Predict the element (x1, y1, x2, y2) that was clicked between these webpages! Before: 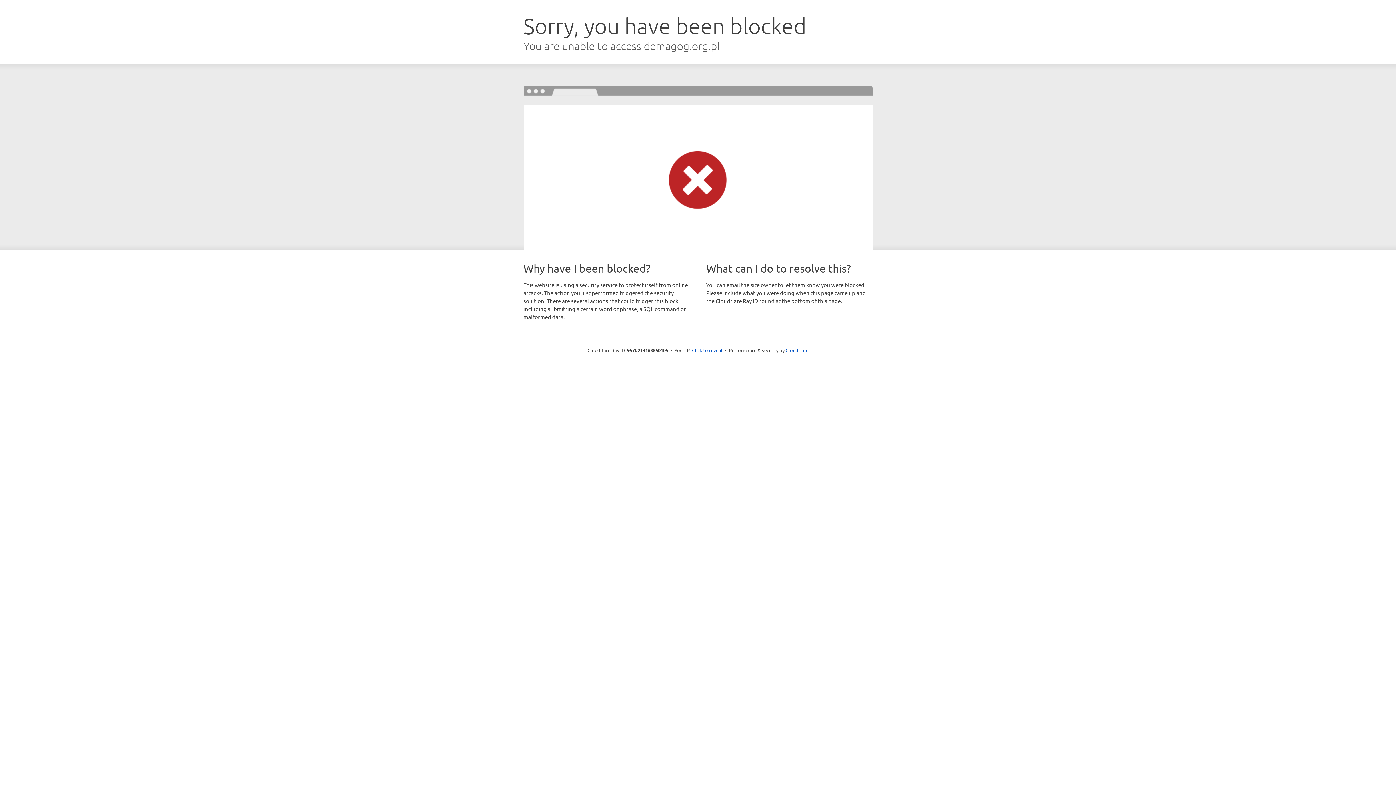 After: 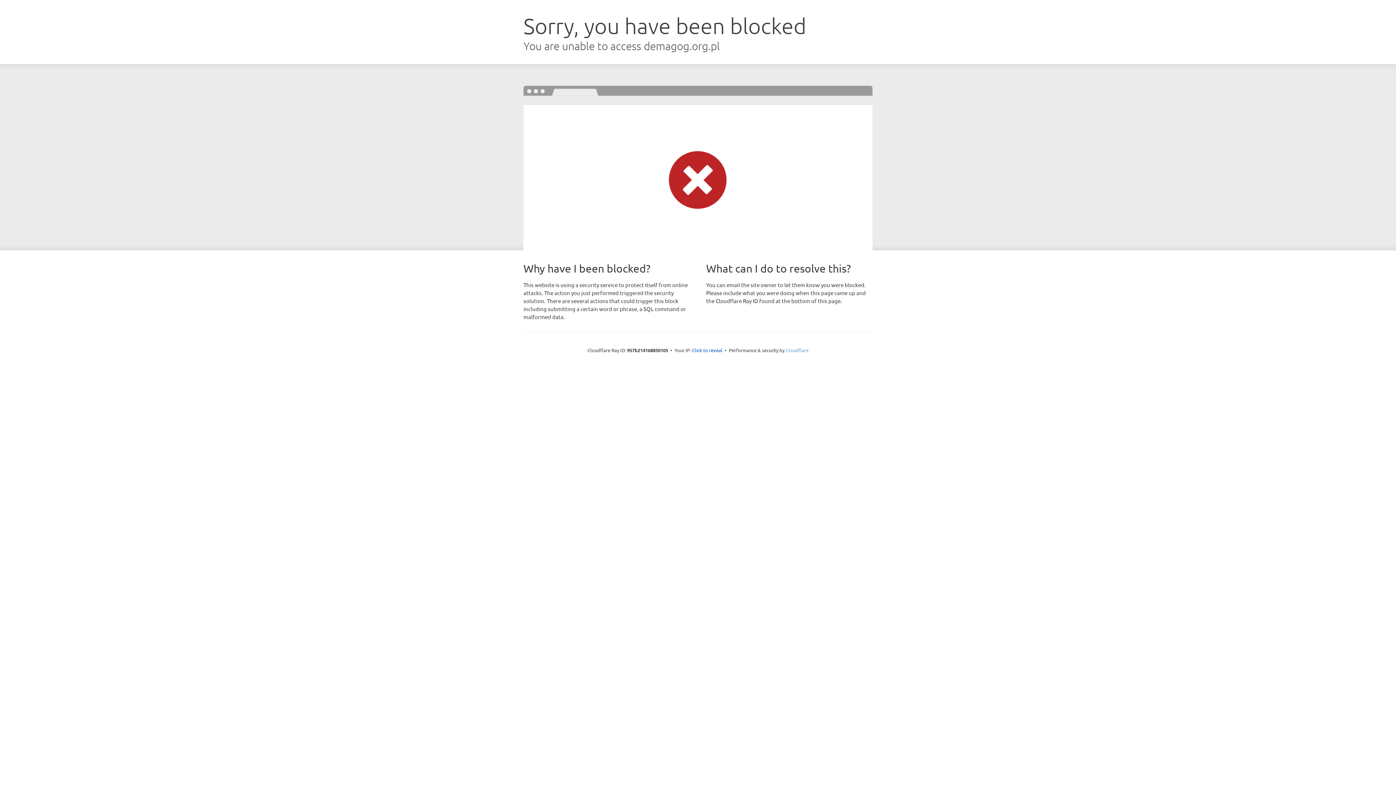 Action: label: Cloudflare bbox: (785, 347, 808, 353)